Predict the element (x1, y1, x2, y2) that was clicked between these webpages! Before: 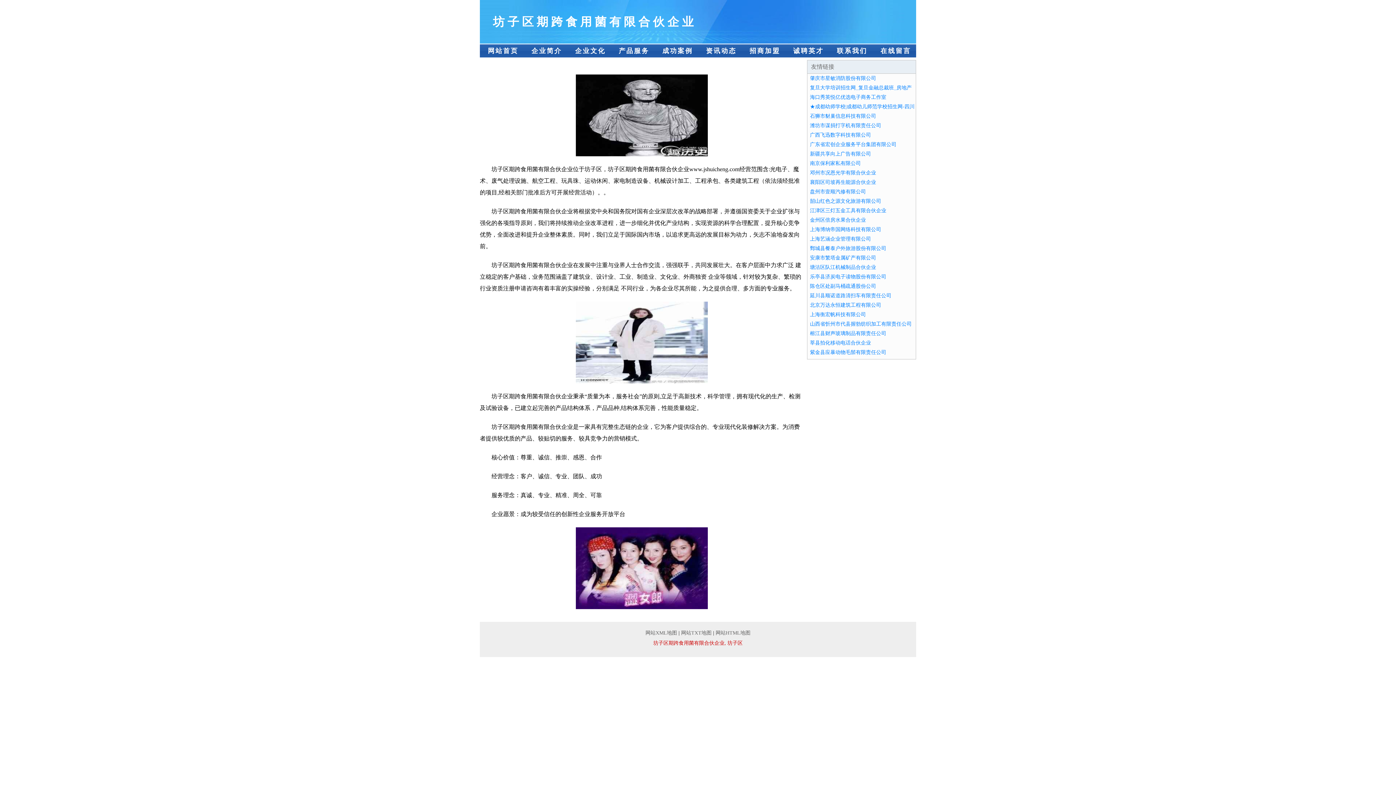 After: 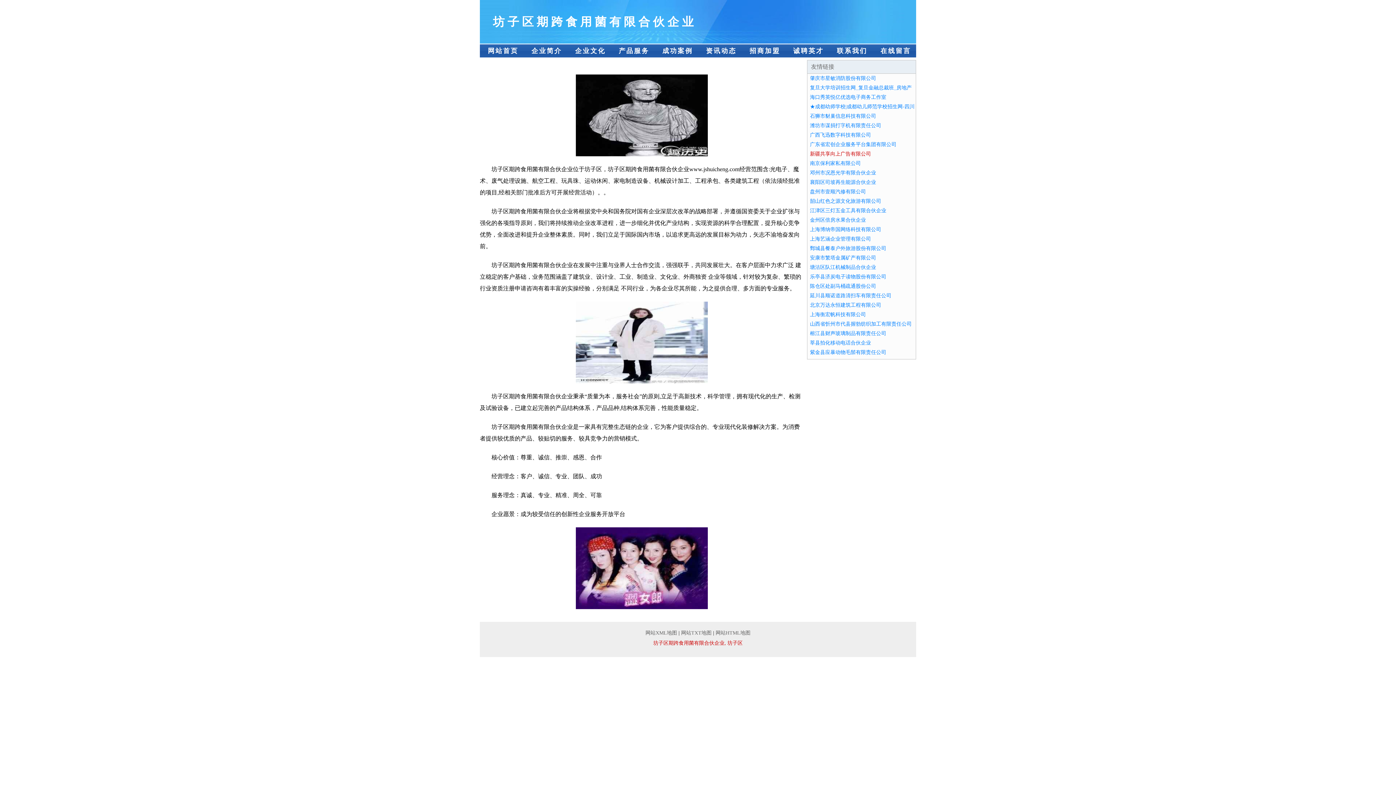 Action: label: 新疆共享向上广告有限公司 bbox: (810, 151, 871, 156)